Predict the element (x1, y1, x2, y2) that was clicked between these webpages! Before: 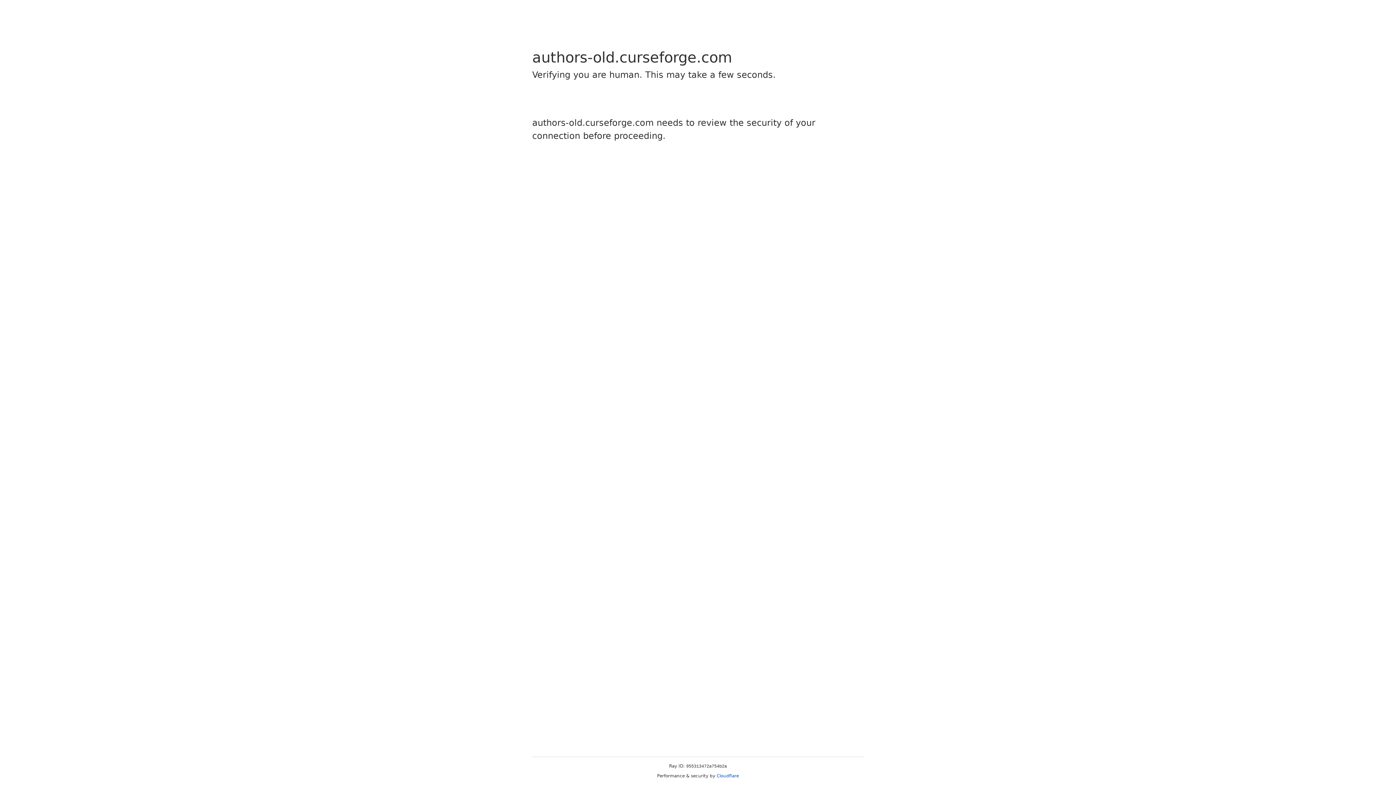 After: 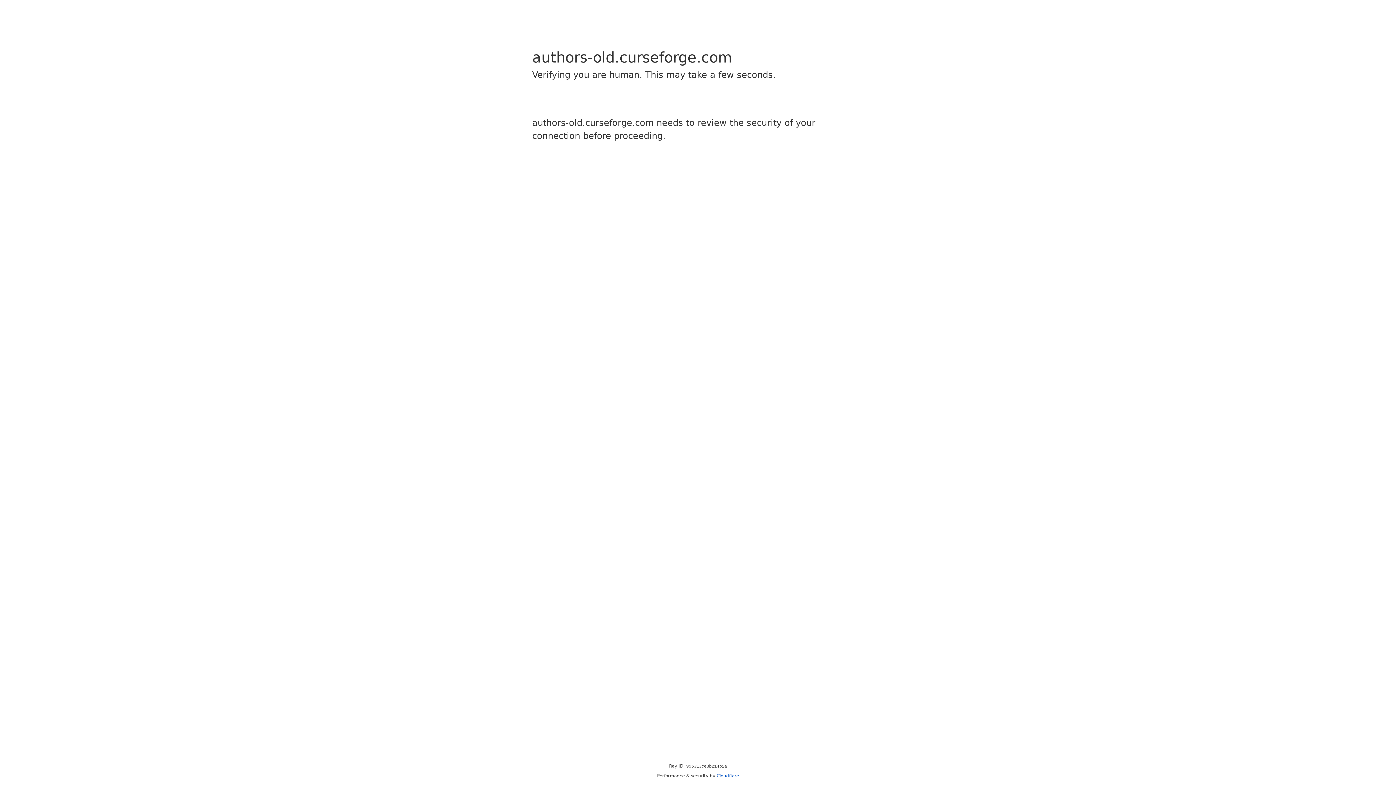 Action: label: Cloudflare bbox: (716, 773, 739, 778)